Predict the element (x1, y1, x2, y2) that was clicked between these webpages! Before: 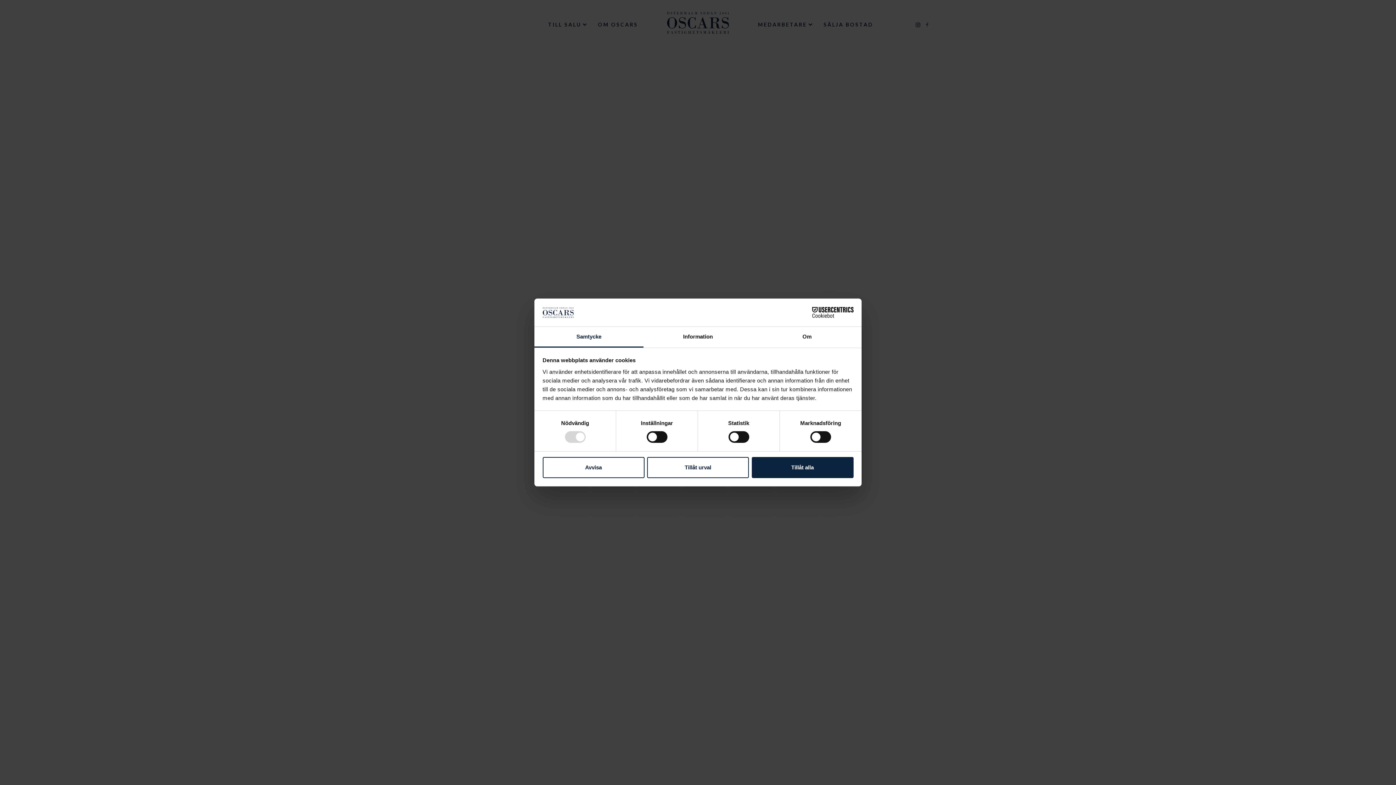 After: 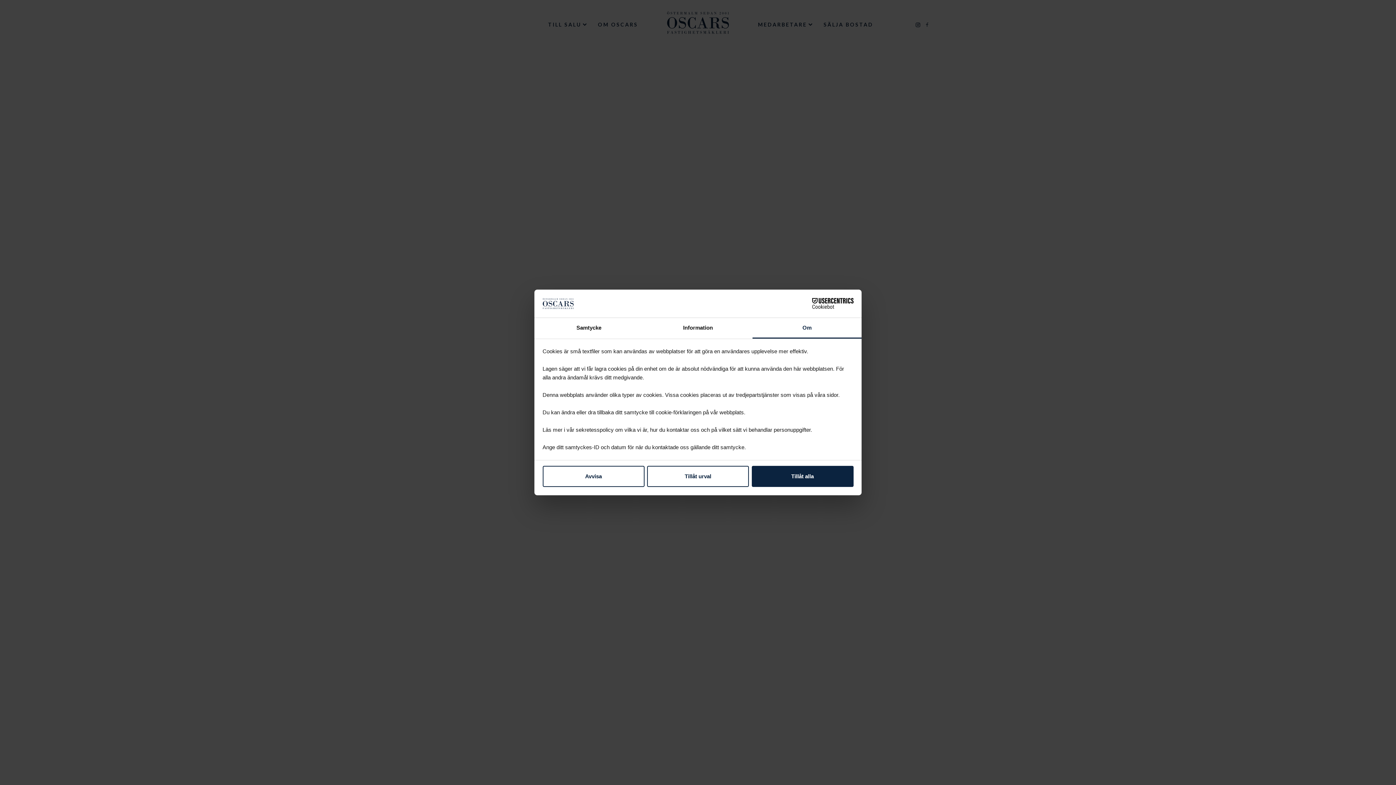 Action: label: Om bbox: (752, 327, 861, 347)